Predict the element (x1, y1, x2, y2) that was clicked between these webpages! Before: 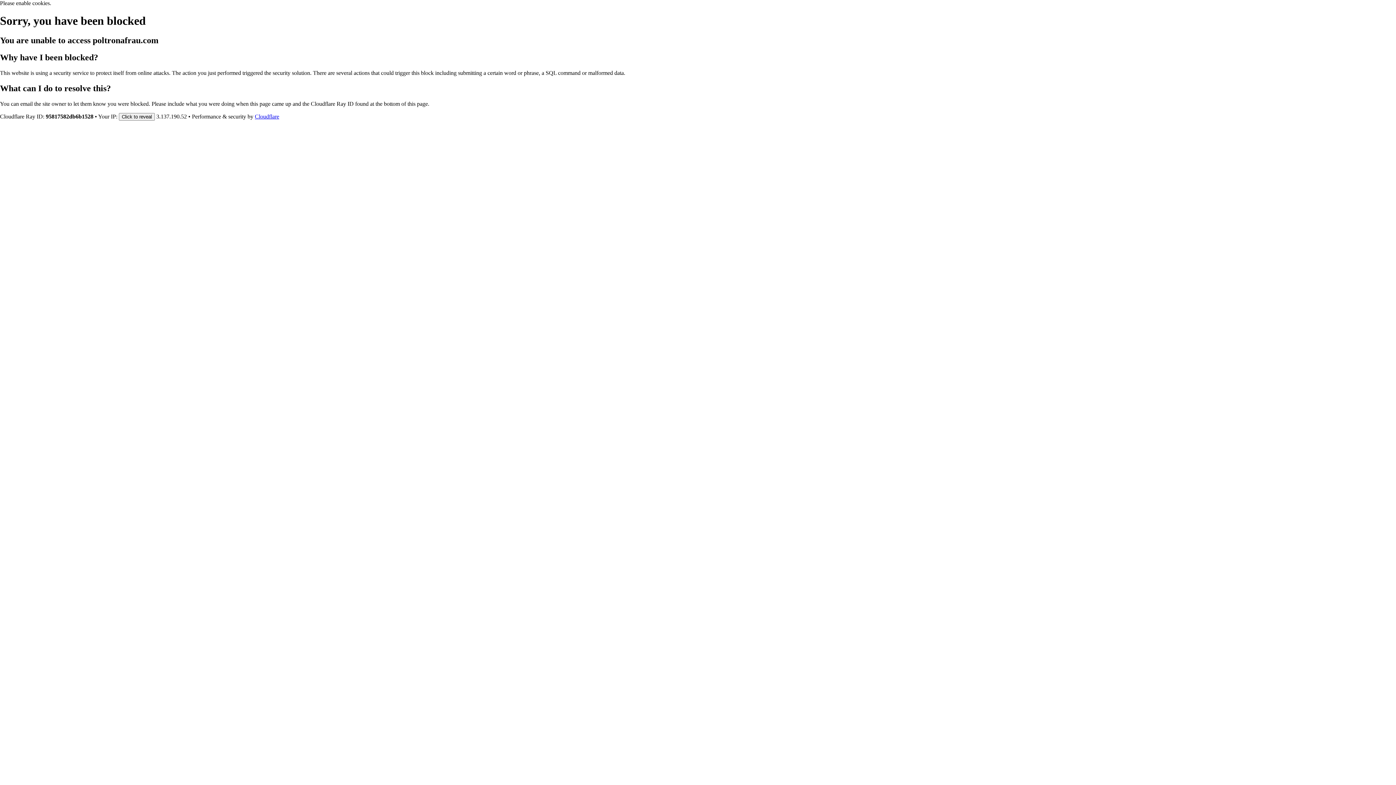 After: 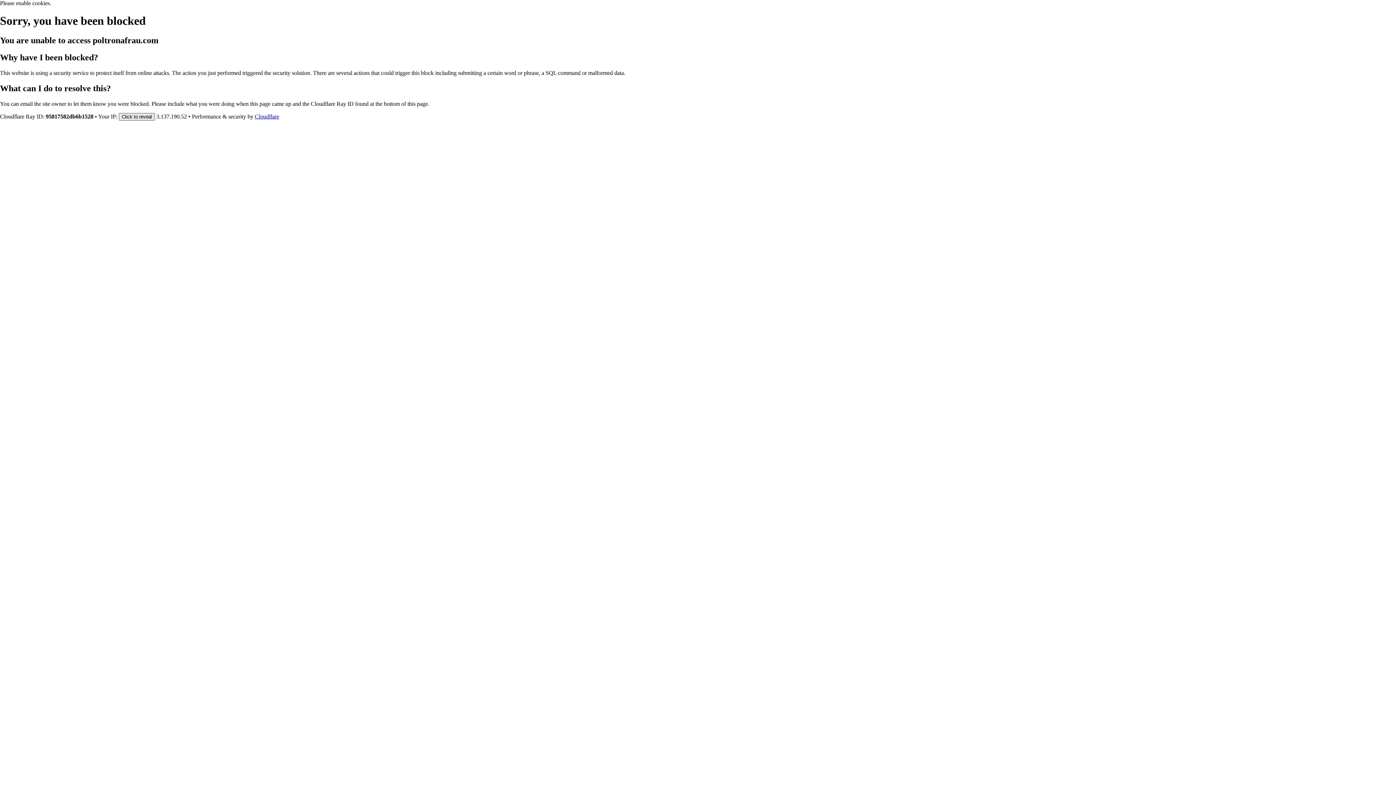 Action: bbox: (118, 112, 154, 120) label: Click to reveal